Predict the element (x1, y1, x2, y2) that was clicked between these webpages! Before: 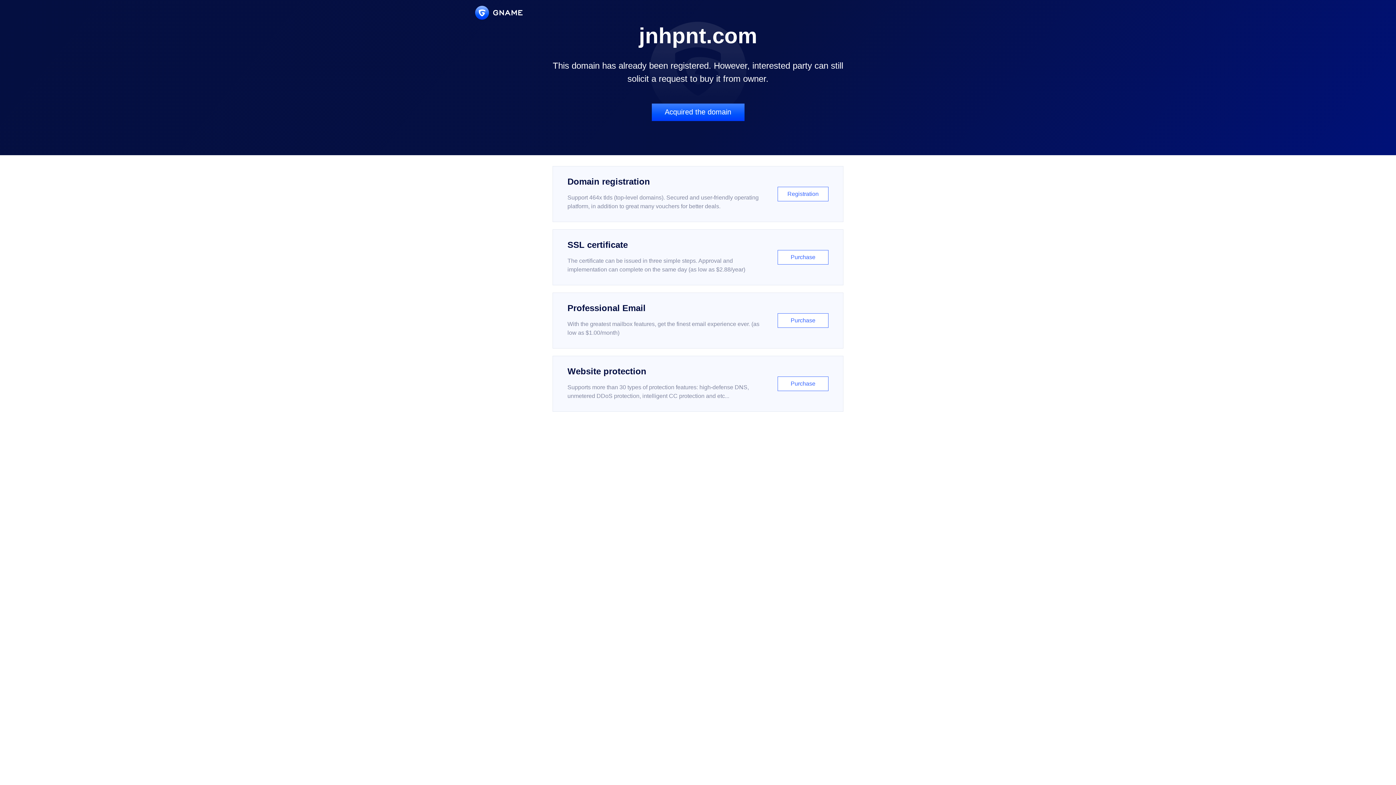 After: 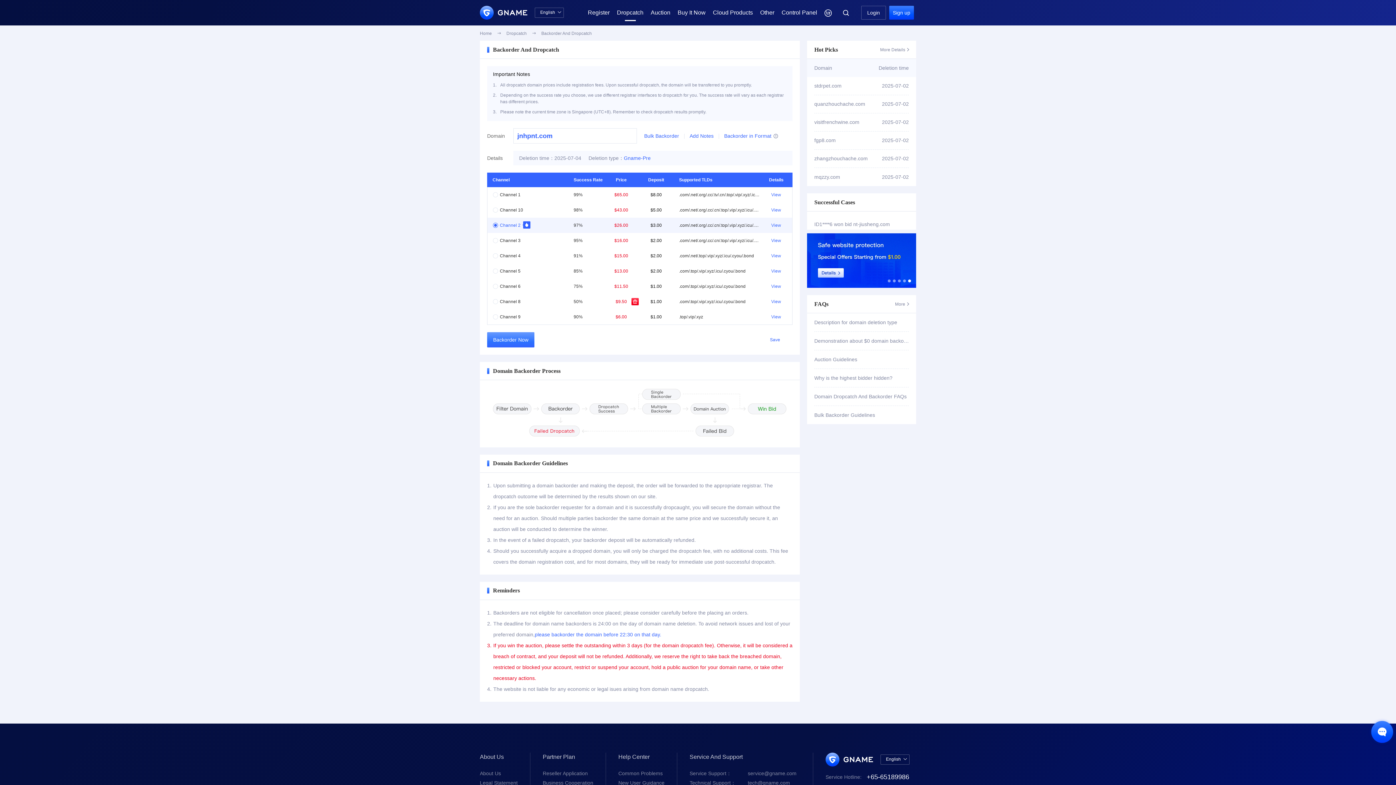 Action: label: Acquired the domain bbox: (651, 103, 744, 121)